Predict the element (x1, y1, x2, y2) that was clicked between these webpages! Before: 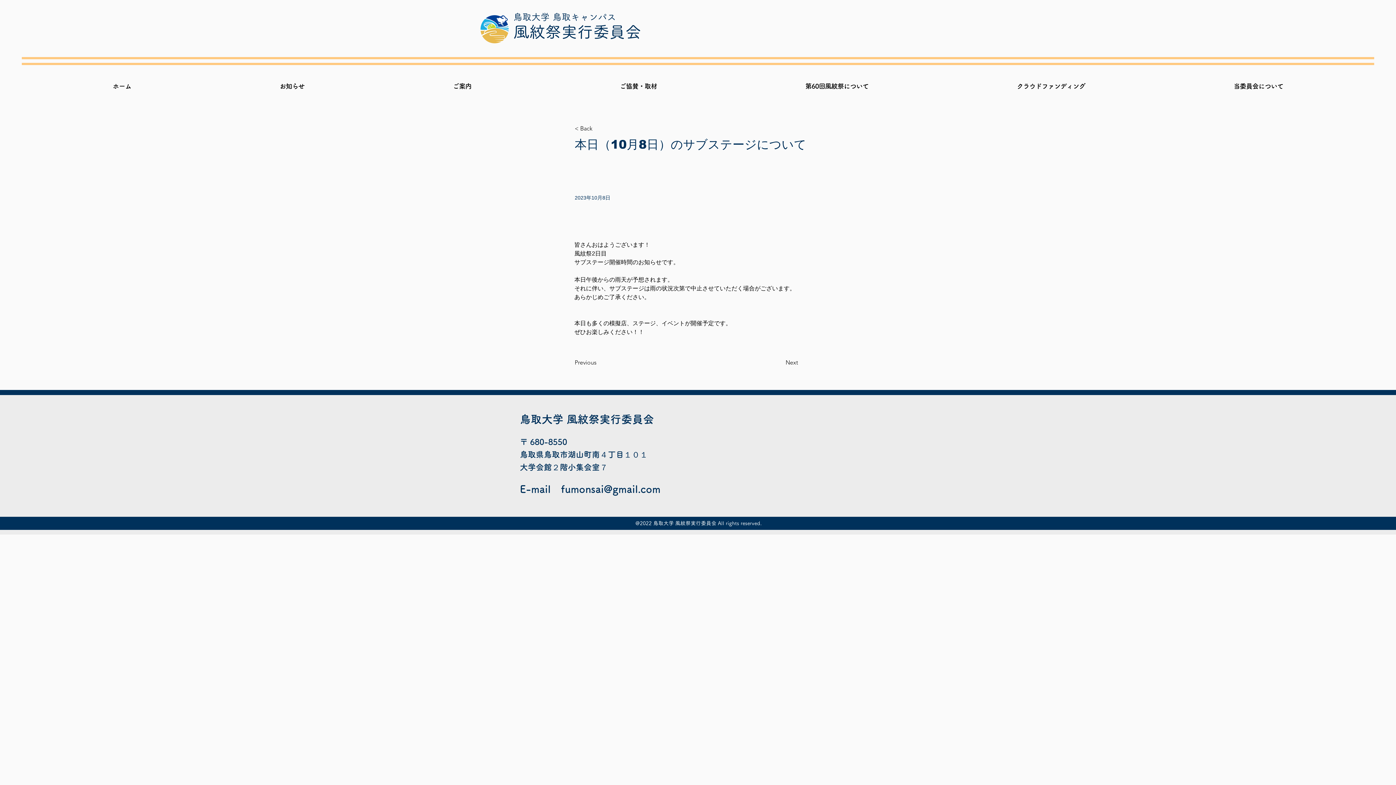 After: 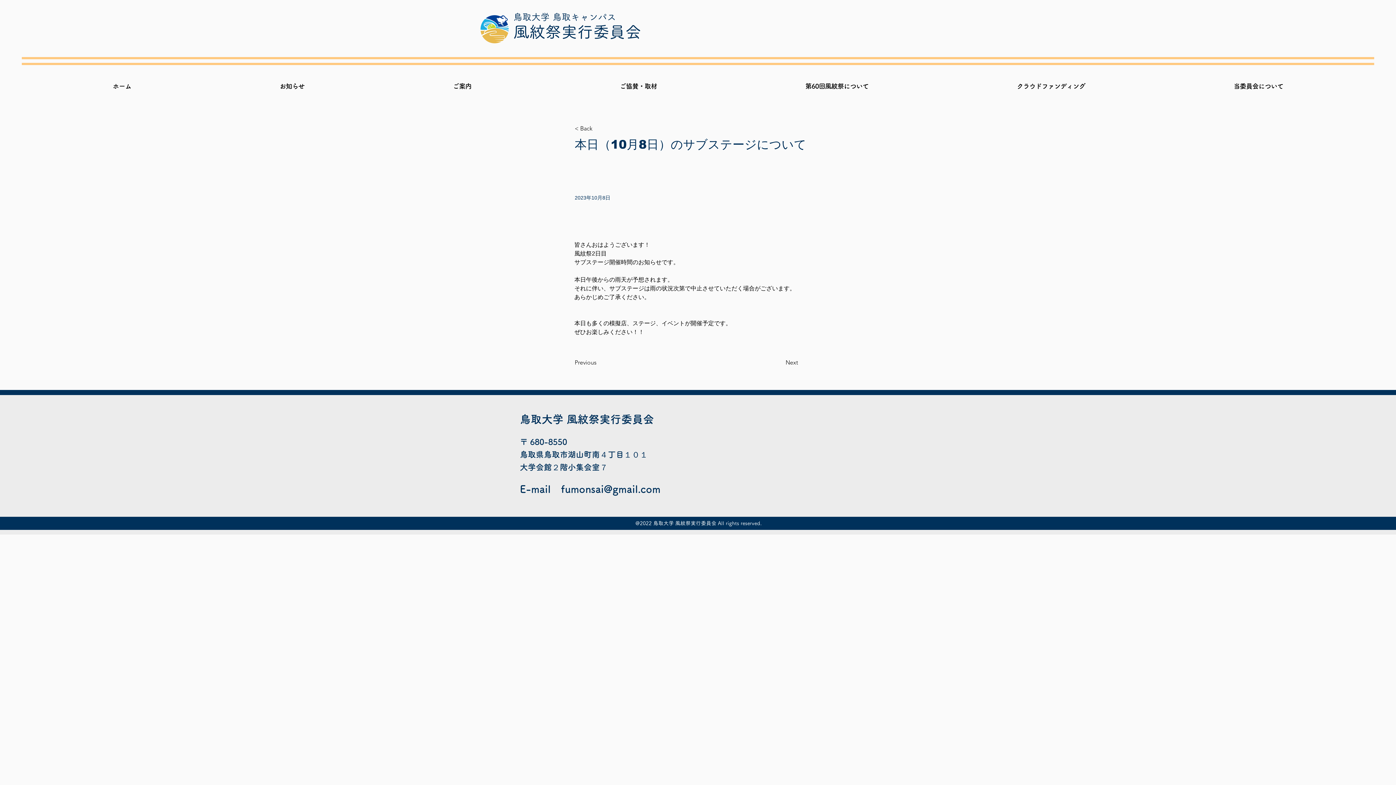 Action: label: 当委員会について bbox: (1161, 78, 1356, 93)